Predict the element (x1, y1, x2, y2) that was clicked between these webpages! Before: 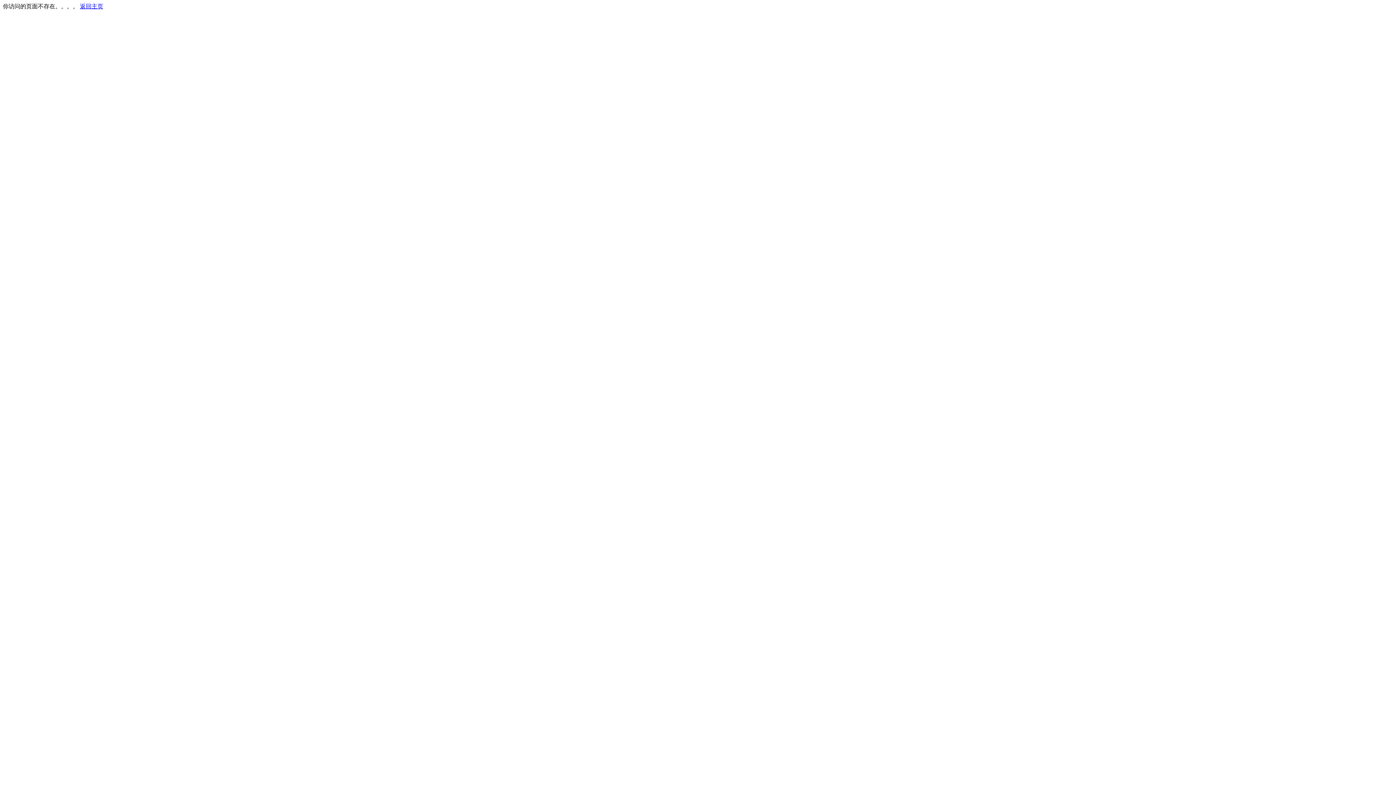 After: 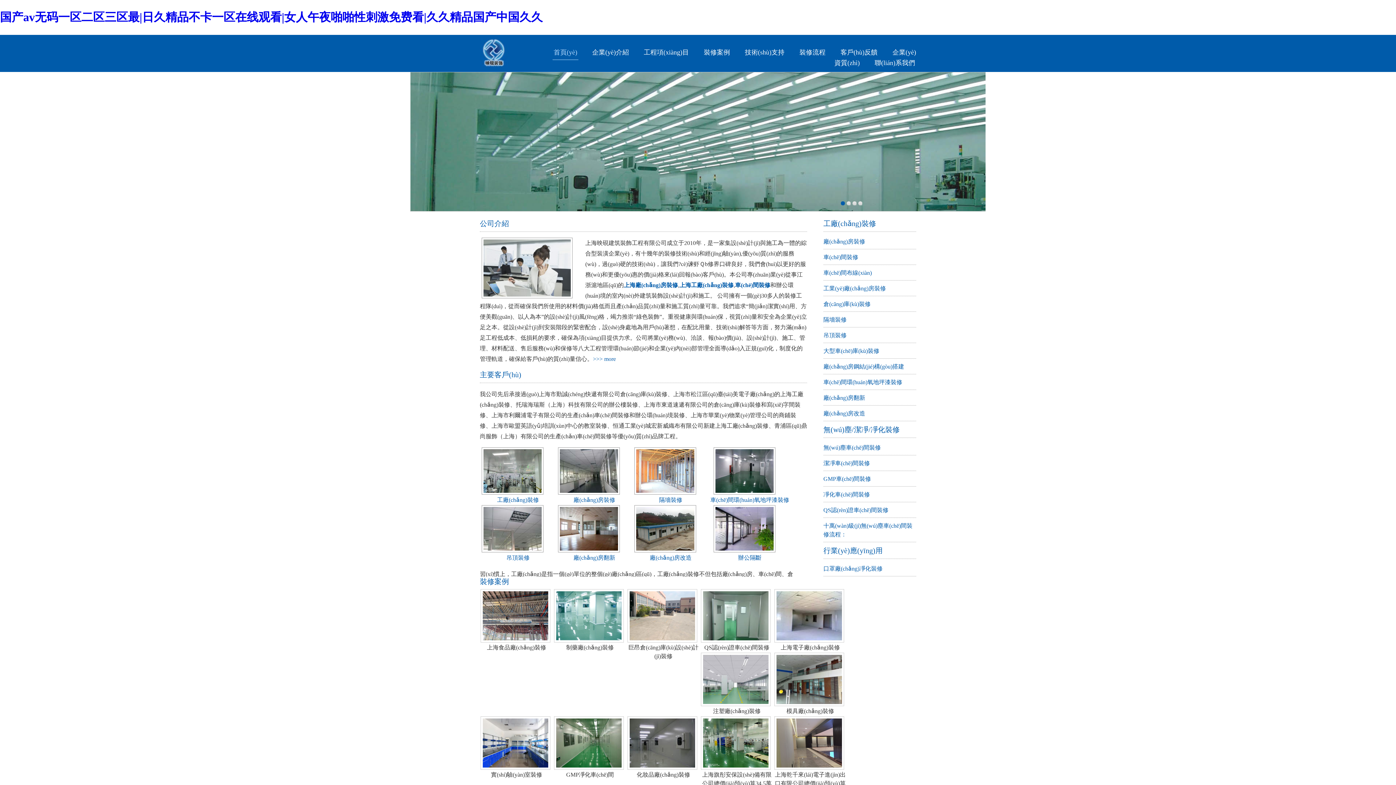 Action: label: 返回主页 bbox: (80, 3, 103, 9)